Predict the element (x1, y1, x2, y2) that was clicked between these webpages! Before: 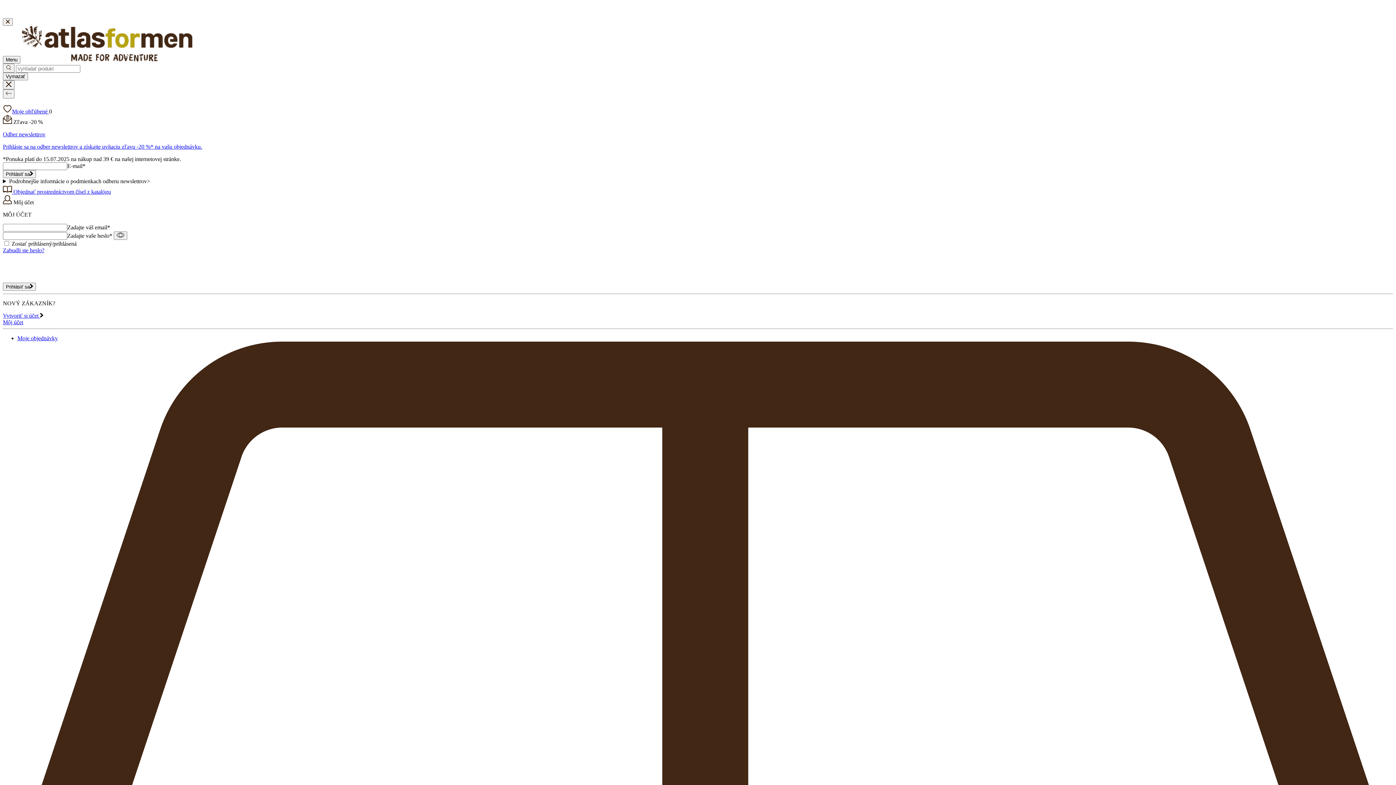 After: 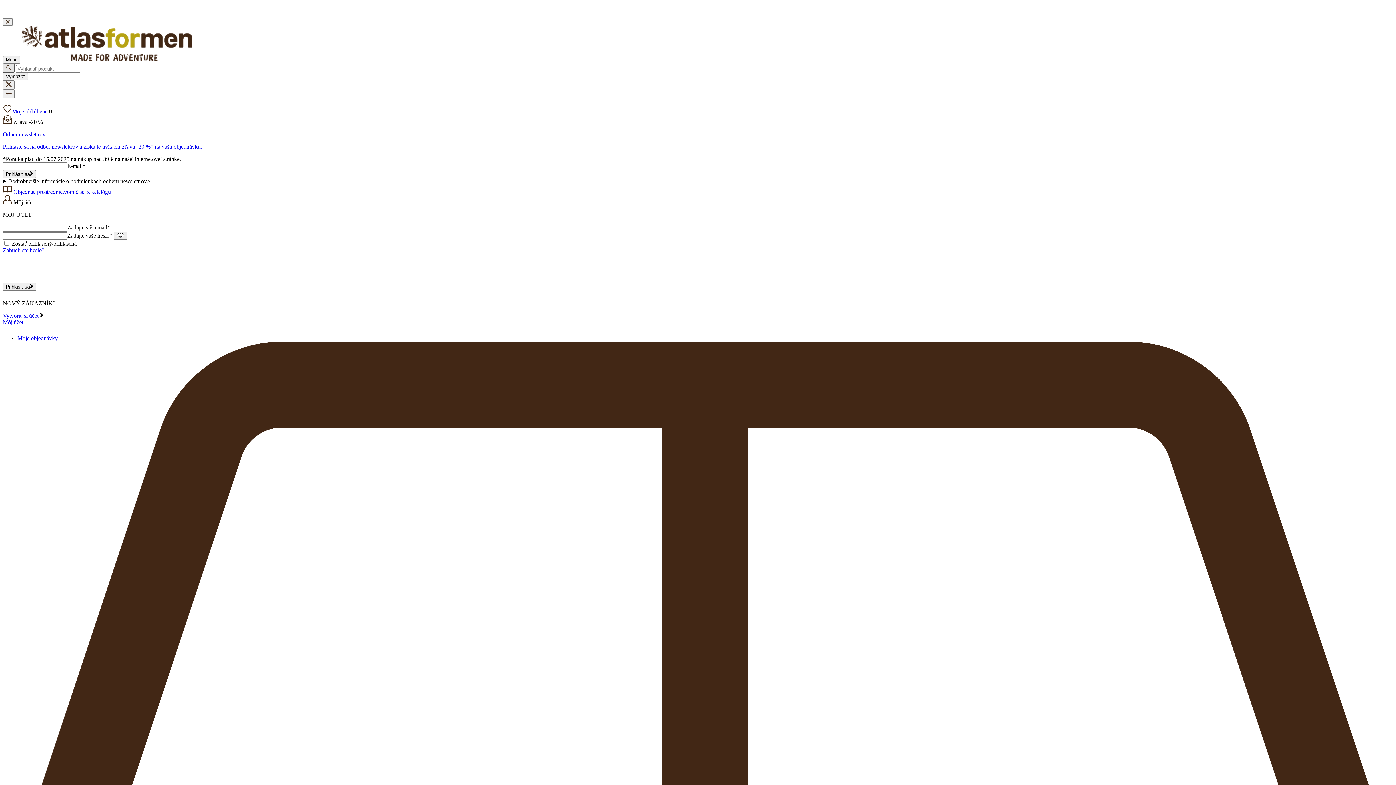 Action: bbox: (2, 63, 14, 72)